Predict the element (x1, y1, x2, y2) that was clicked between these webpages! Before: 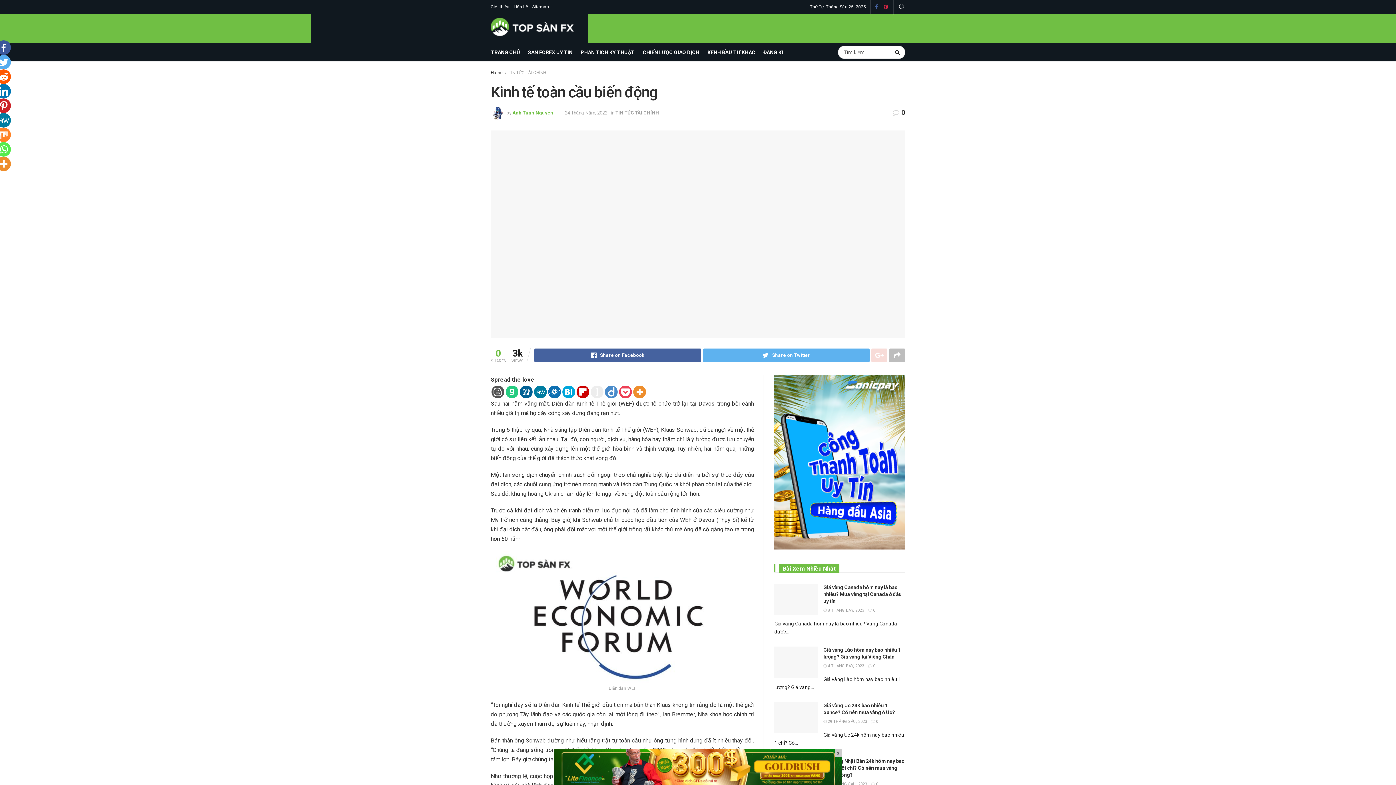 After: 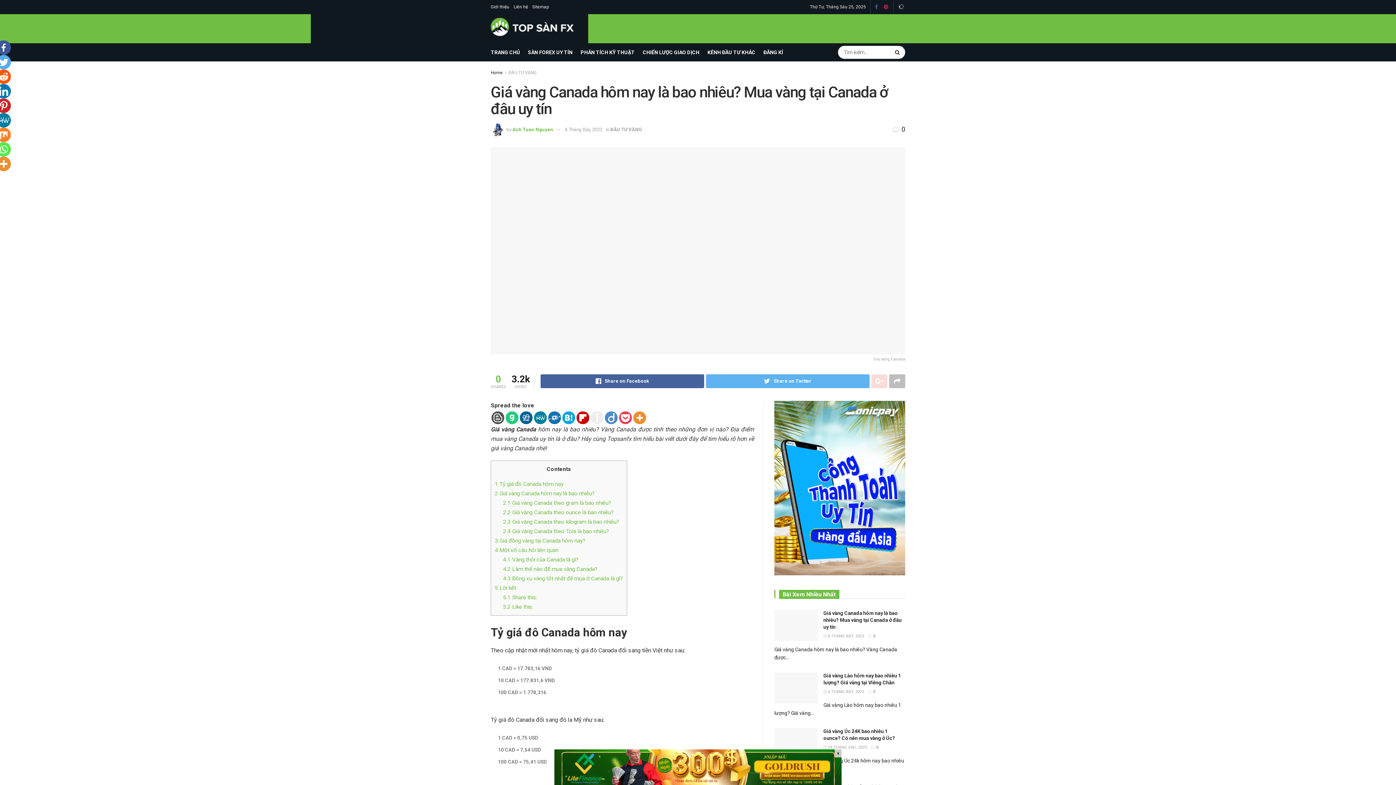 Action: label:  0 bbox: (868, 608, 875, 613)